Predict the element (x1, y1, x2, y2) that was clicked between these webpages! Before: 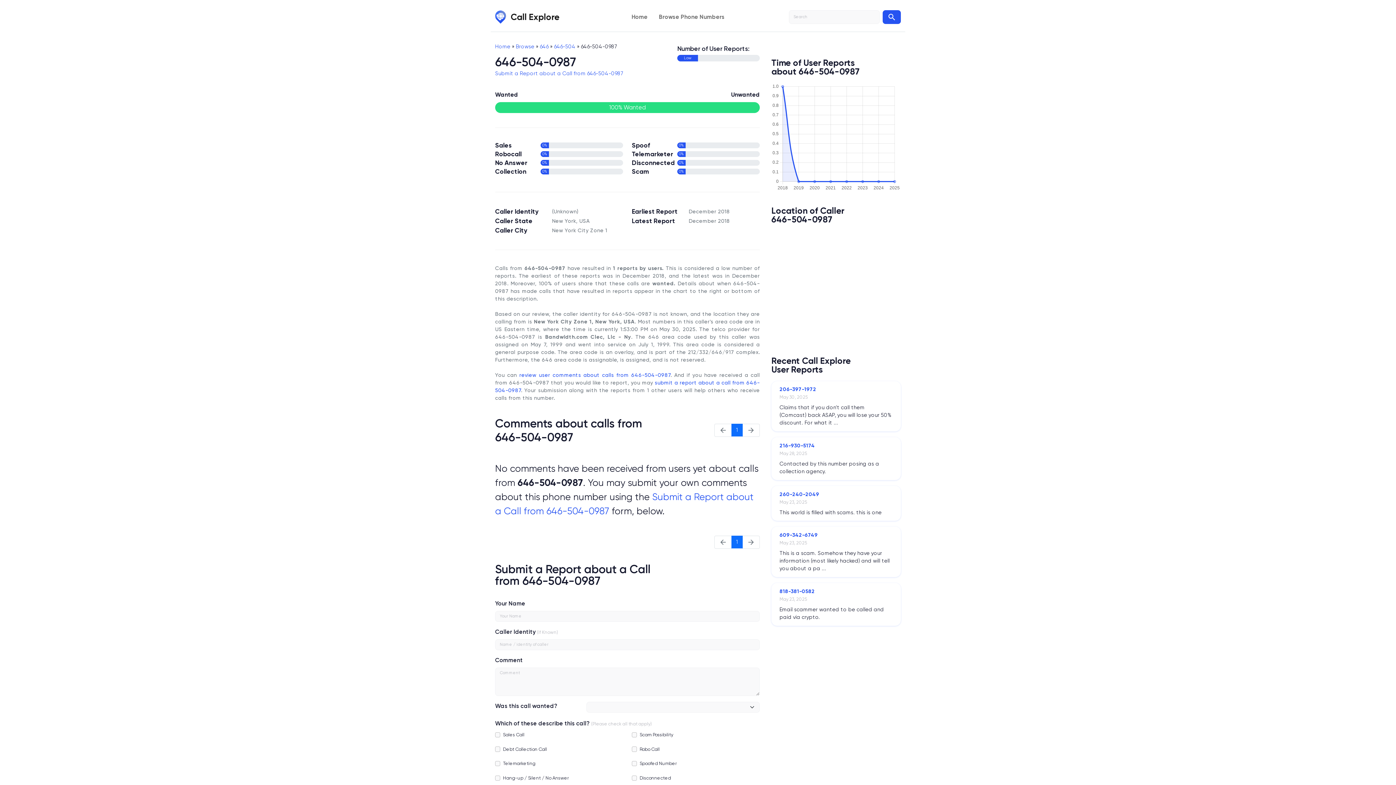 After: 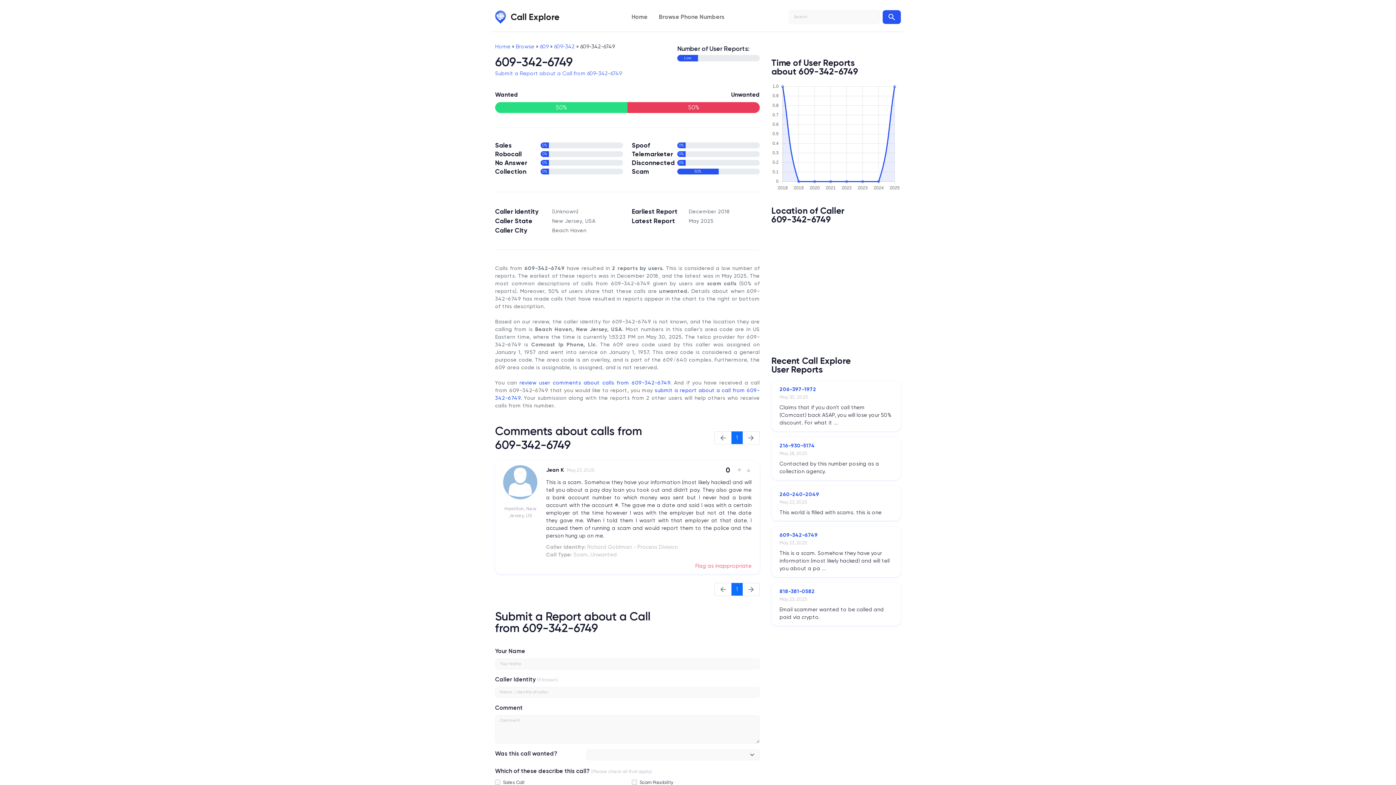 Action: label: 609-342-6749 bbox: (779, 532, 817, 538)